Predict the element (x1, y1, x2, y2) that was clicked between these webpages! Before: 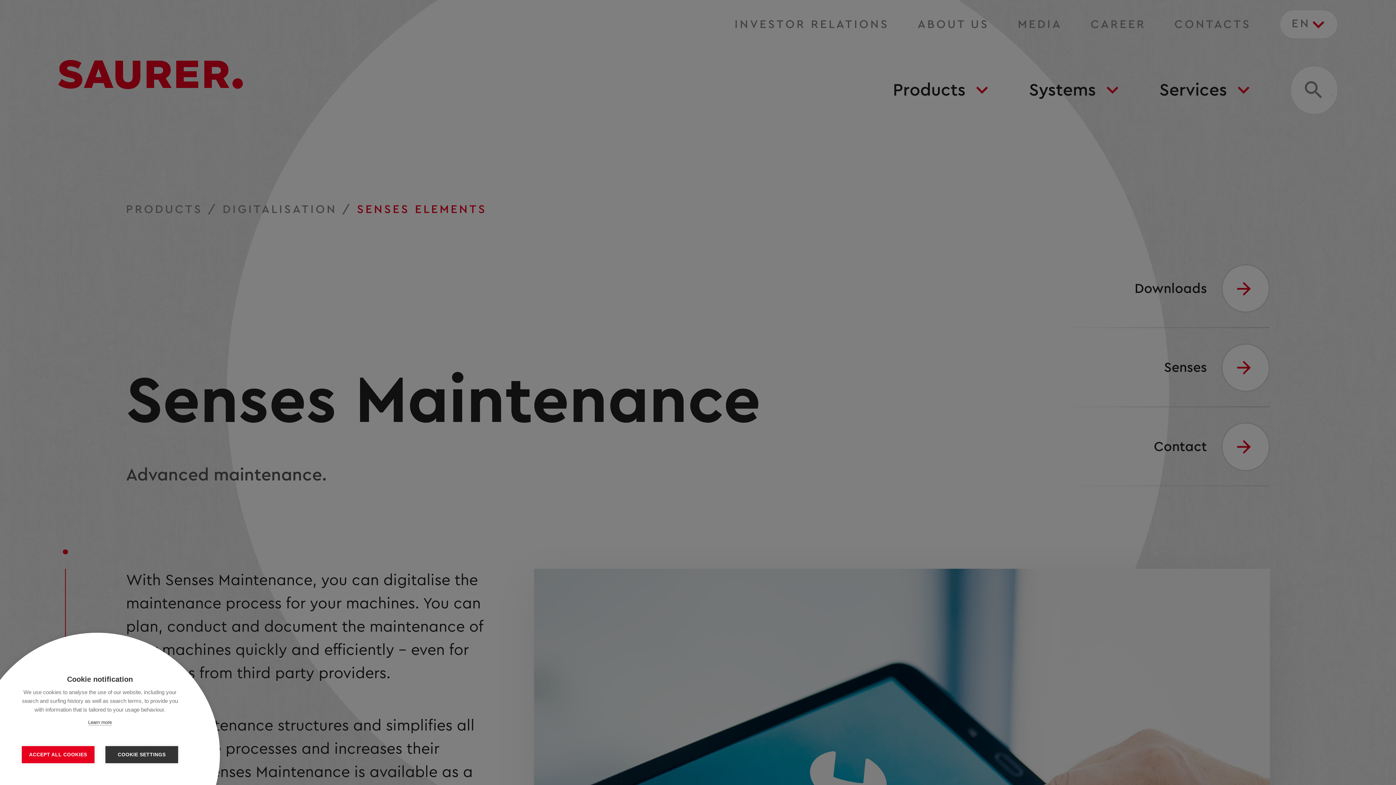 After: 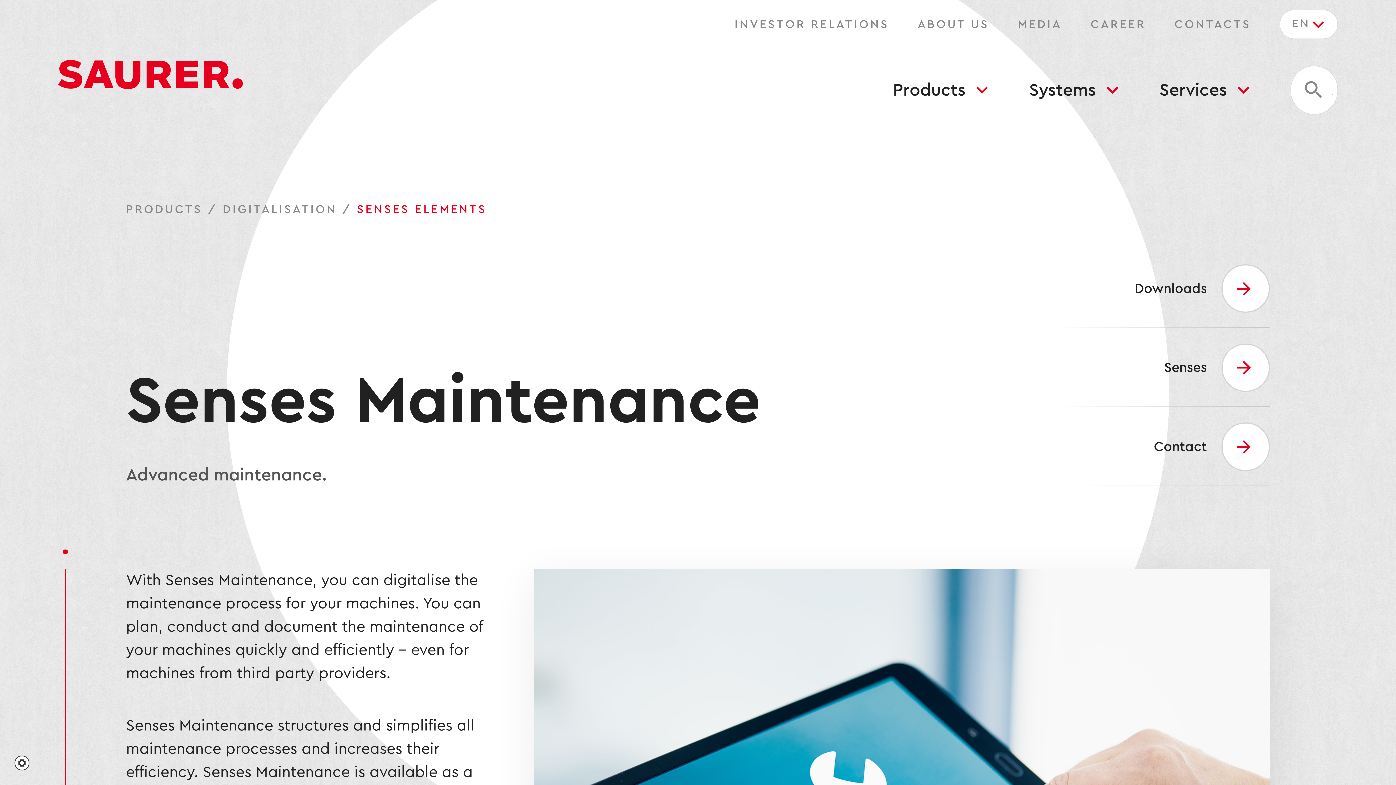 Action: label: ACCEPT ALL COOKIES bbox: (21, 746, 94, 763)